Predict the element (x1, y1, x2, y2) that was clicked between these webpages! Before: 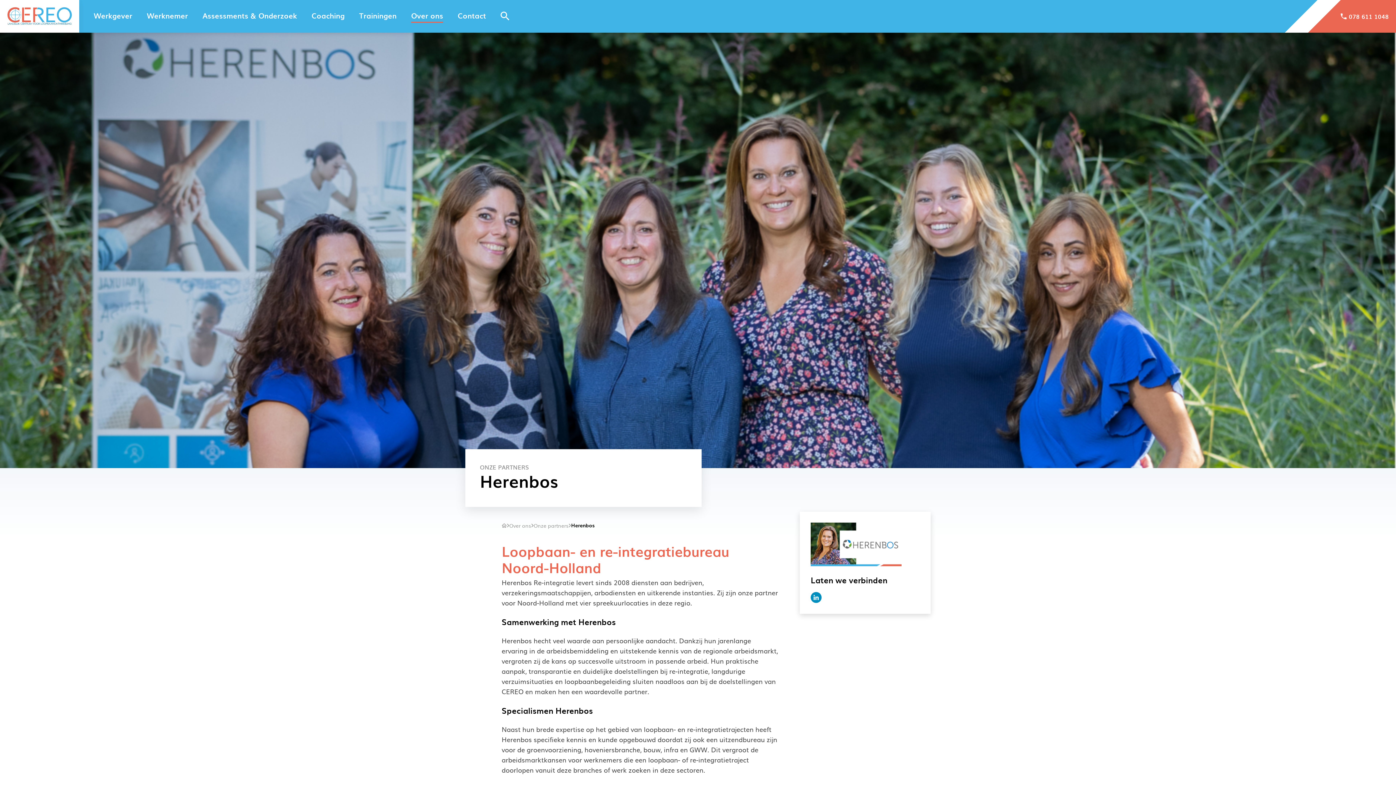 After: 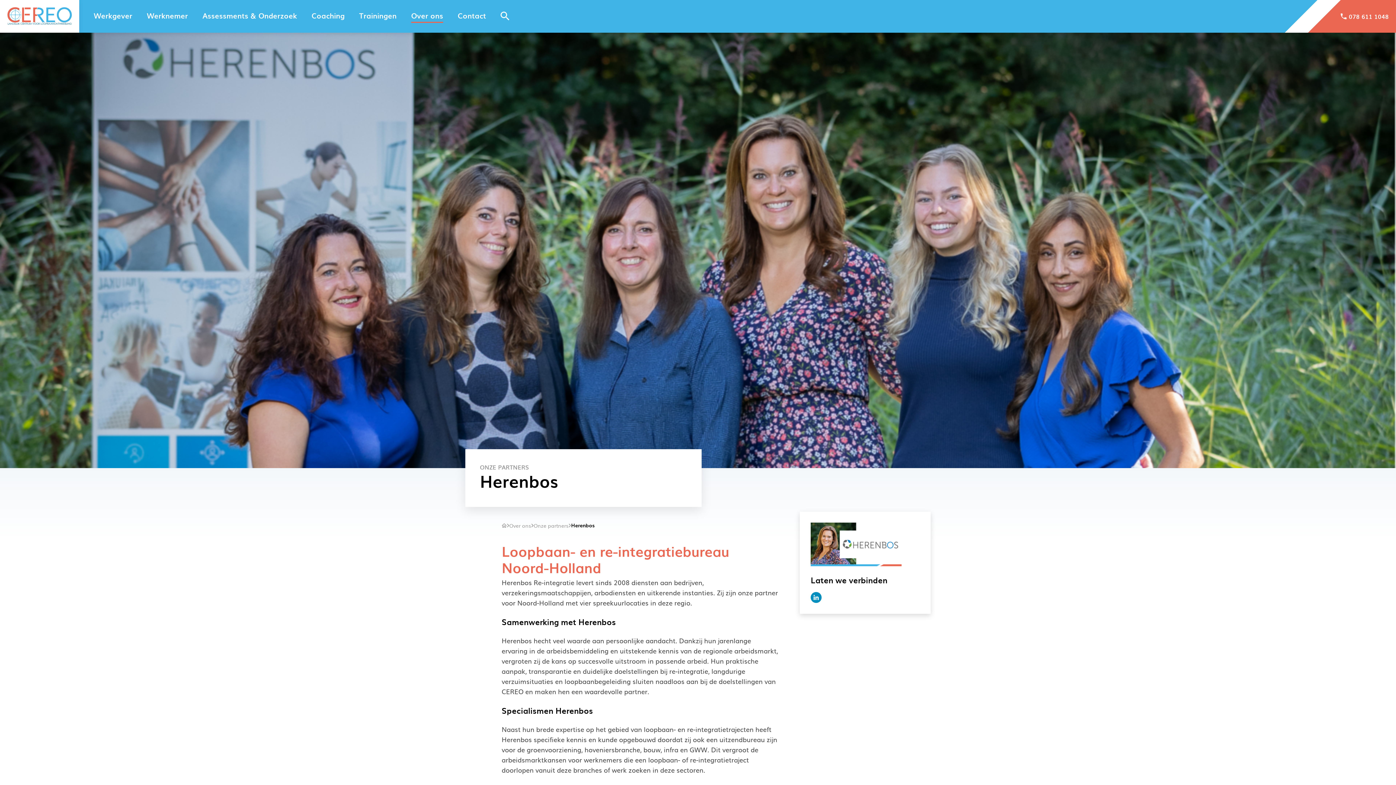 Action: label: Herenbos bbox: (571, 522, 594, 528)